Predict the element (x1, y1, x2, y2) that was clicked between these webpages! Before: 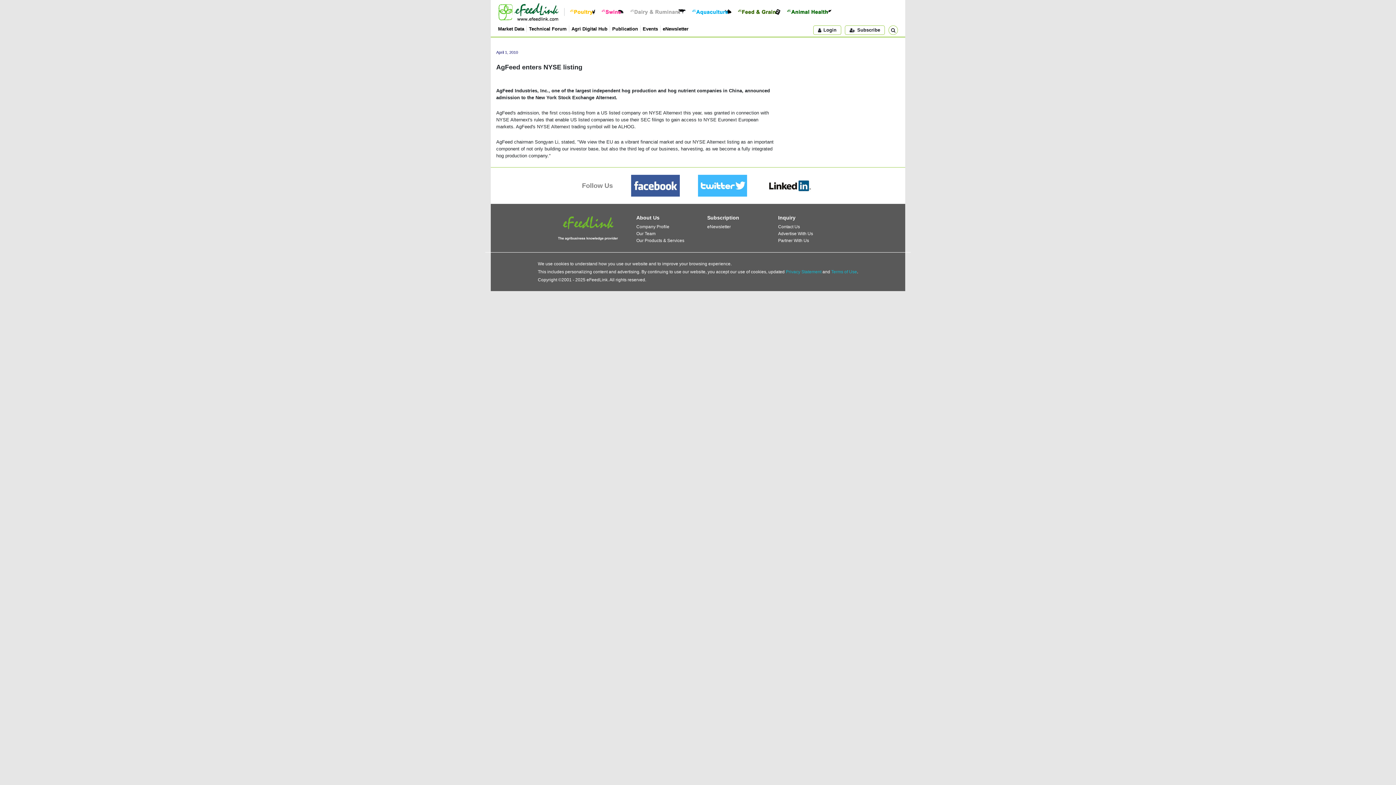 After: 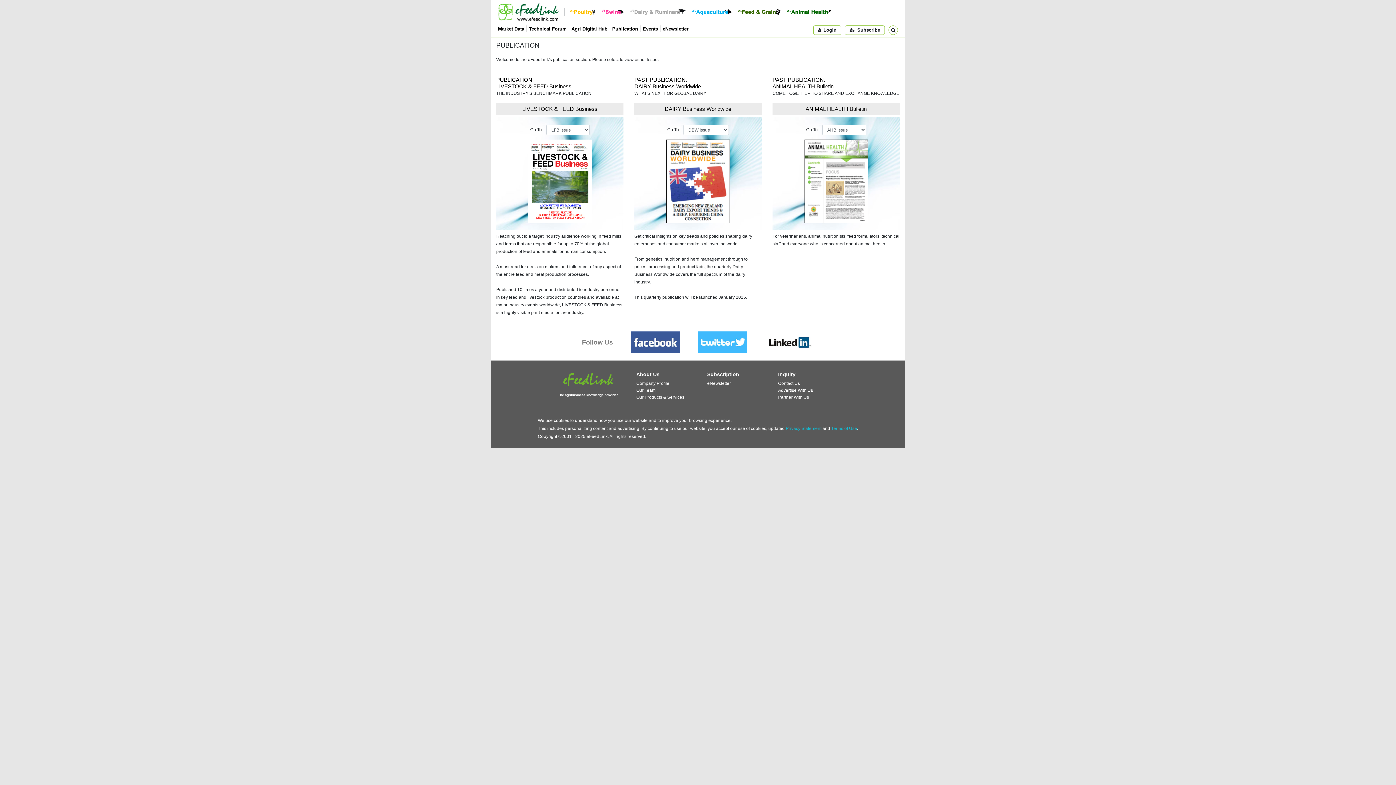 Action: label: Publication bbox: (612, 26, 638, 31)